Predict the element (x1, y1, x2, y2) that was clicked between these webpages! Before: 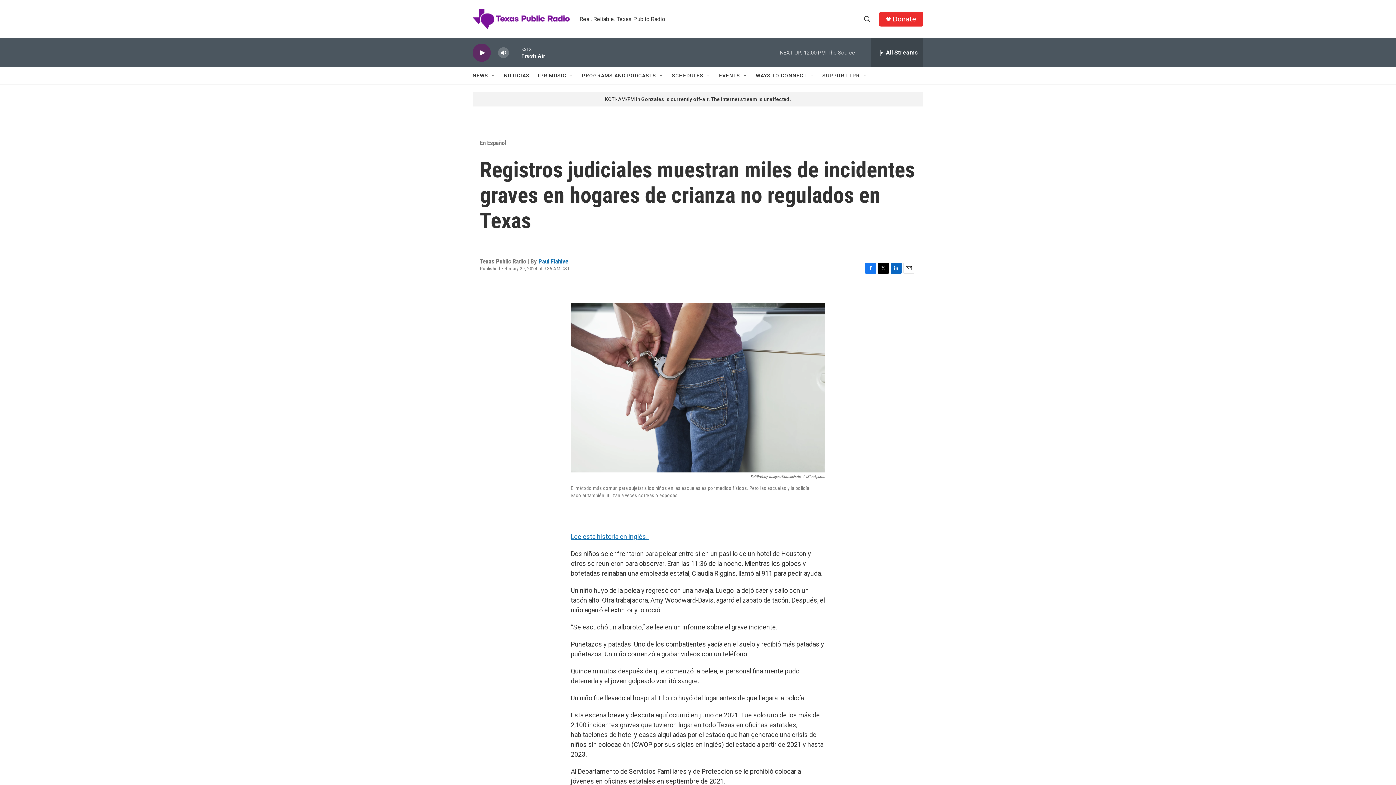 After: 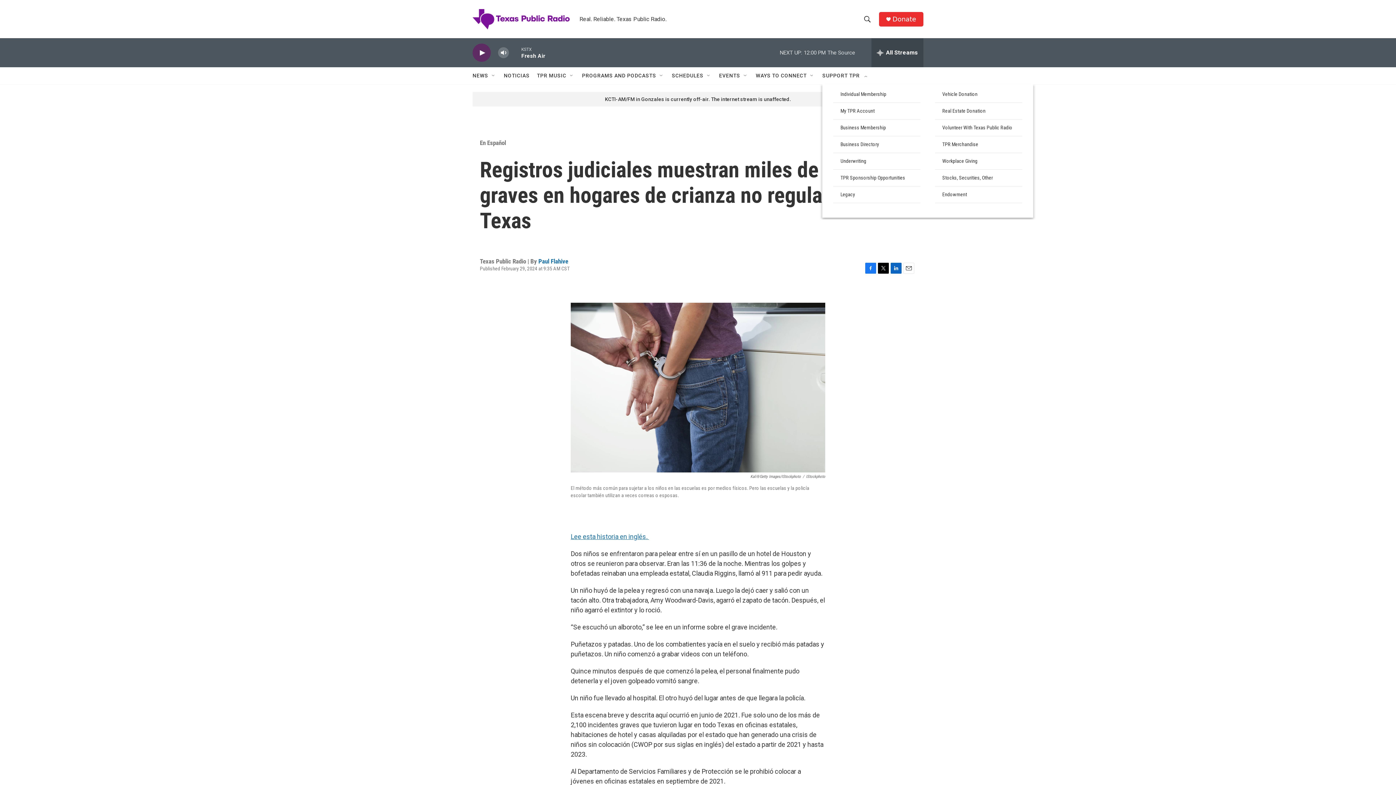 Action: label: SUPPORT TPR bbox: (822, 67, 860, 84)